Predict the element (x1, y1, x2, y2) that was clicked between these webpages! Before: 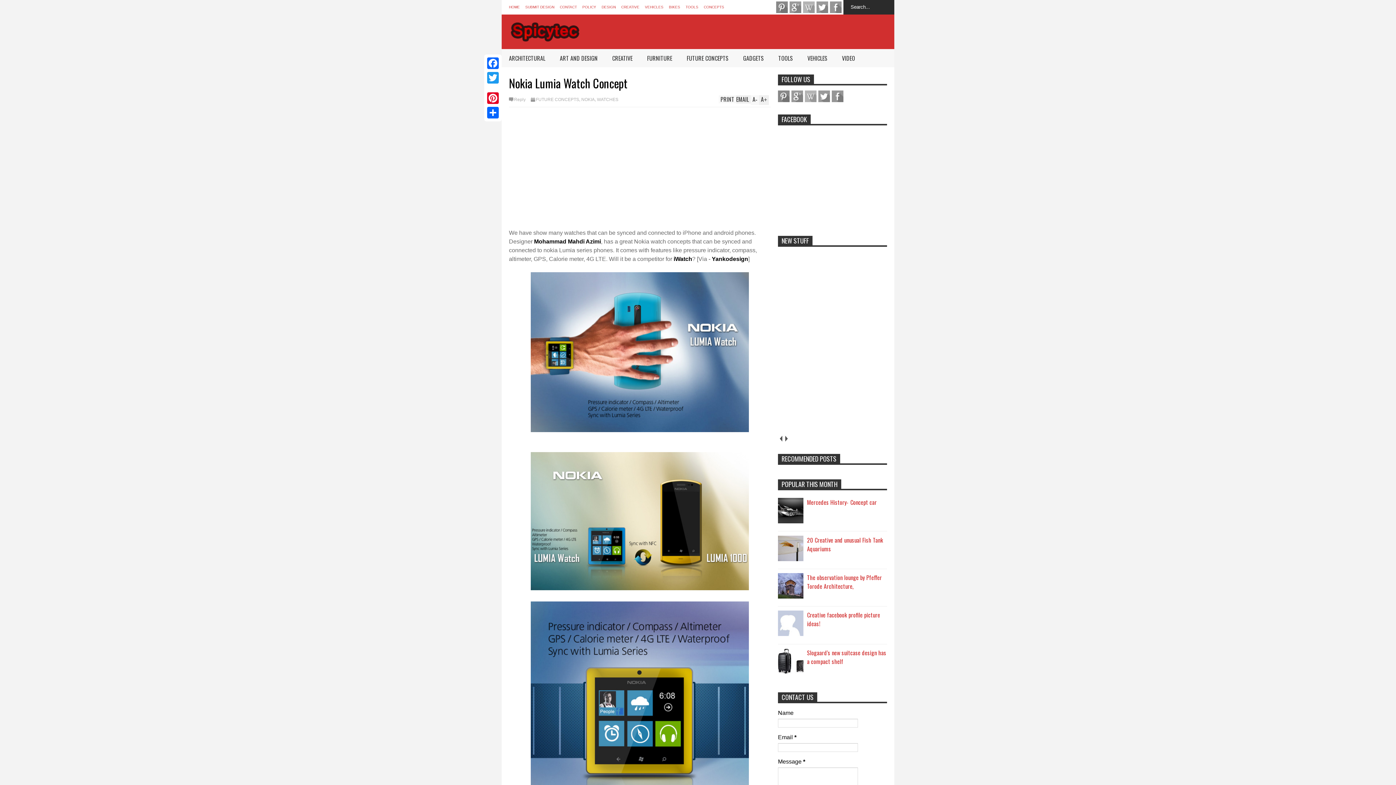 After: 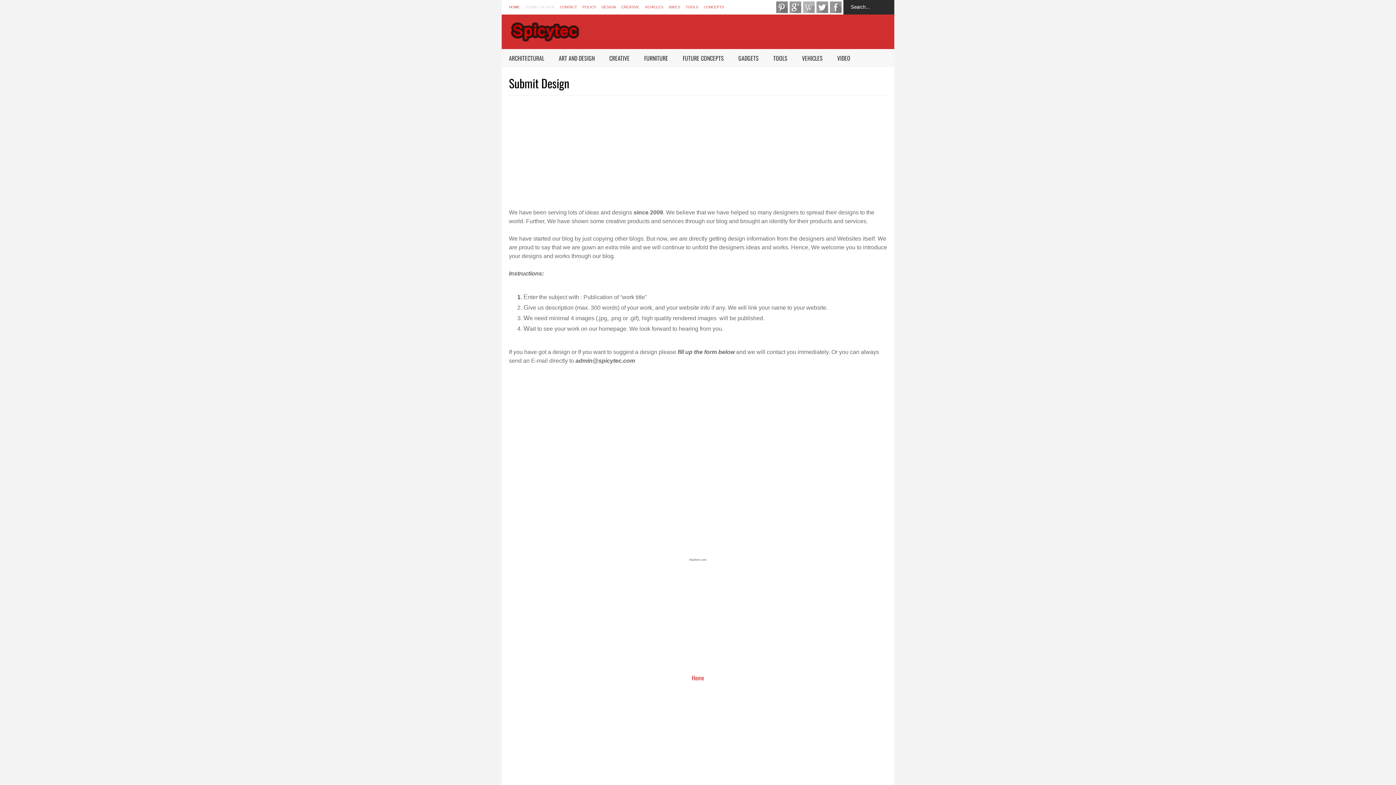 Action: label: SUBMIT DESIGN bbox: (525, 5, 554, 9)